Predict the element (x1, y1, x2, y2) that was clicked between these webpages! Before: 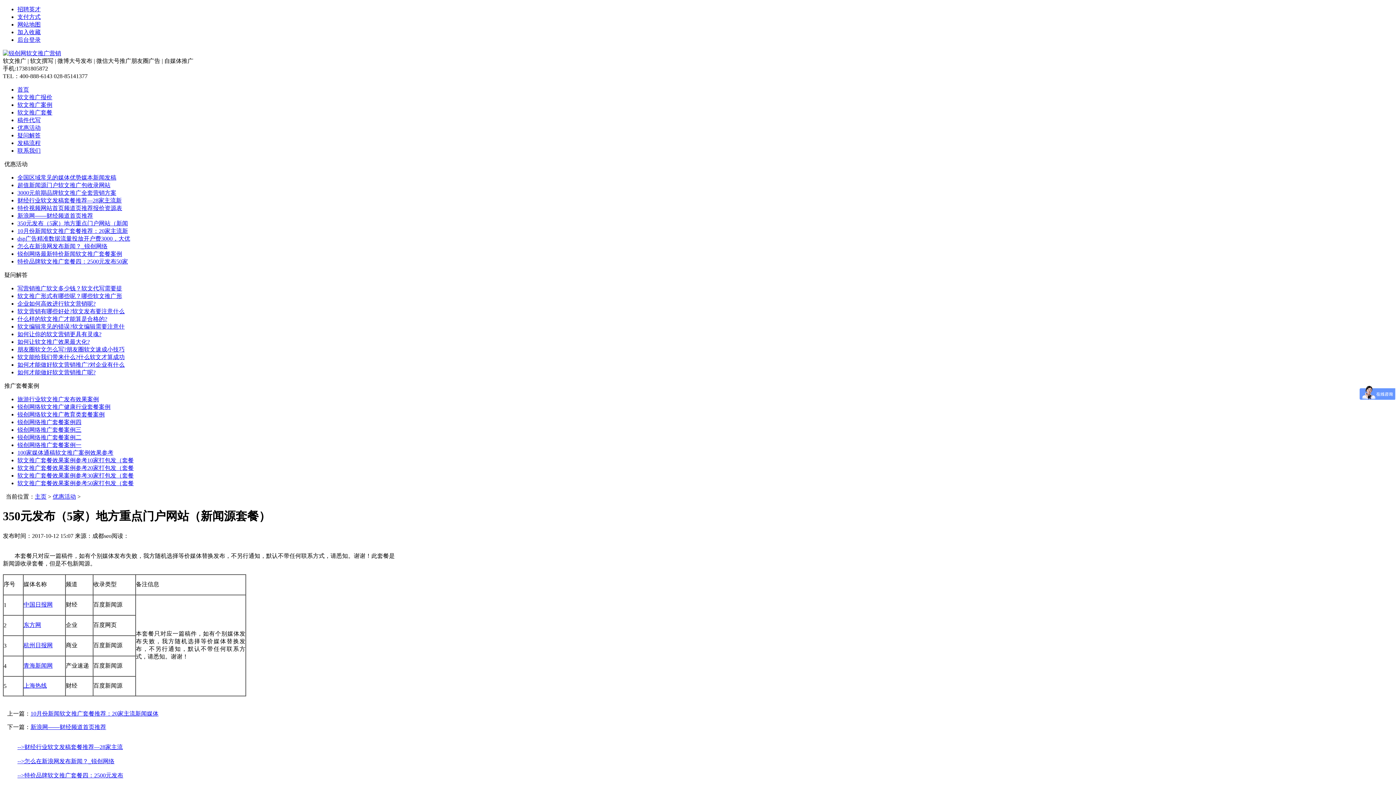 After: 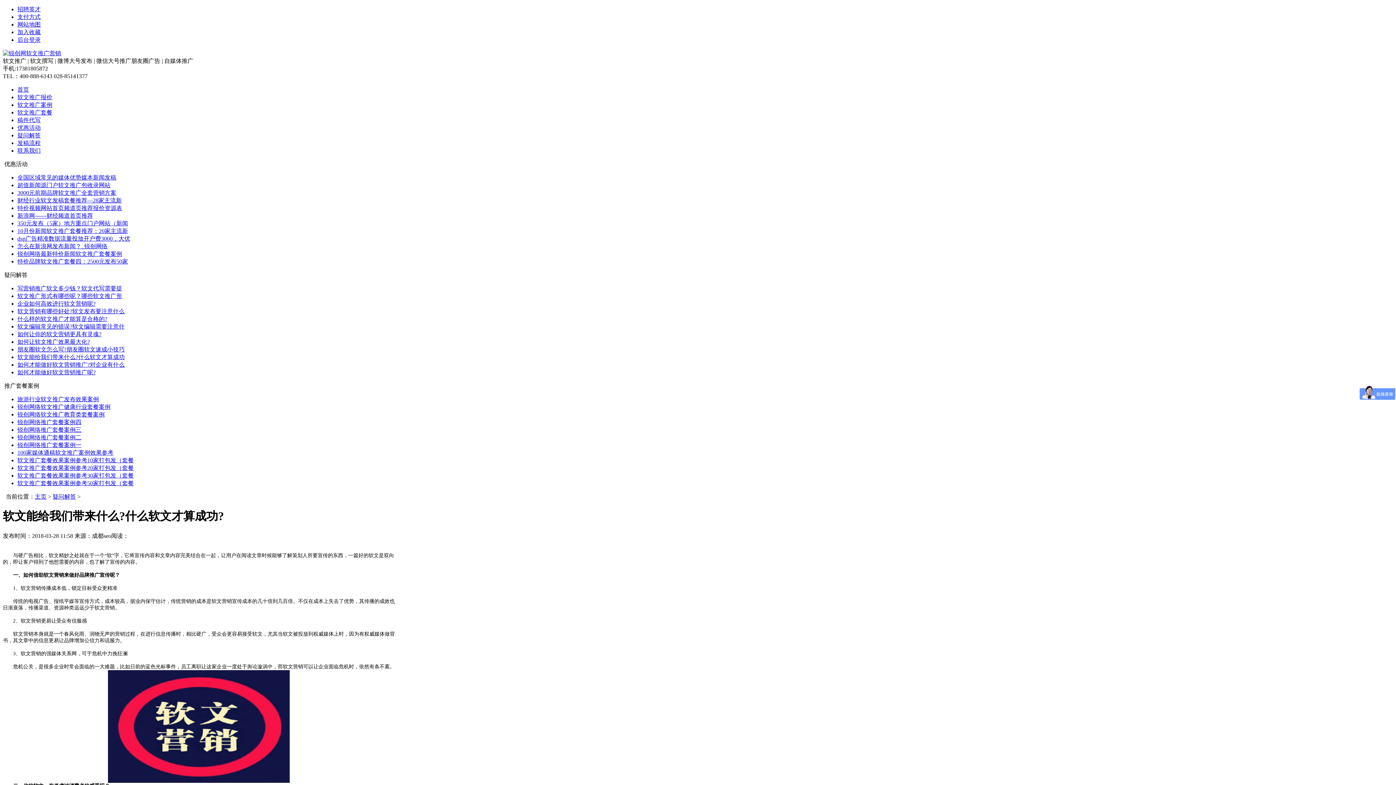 Action: bbox: (17, 354, 124, 360) label: 软文能给我们带来什么?什么软文才算成功